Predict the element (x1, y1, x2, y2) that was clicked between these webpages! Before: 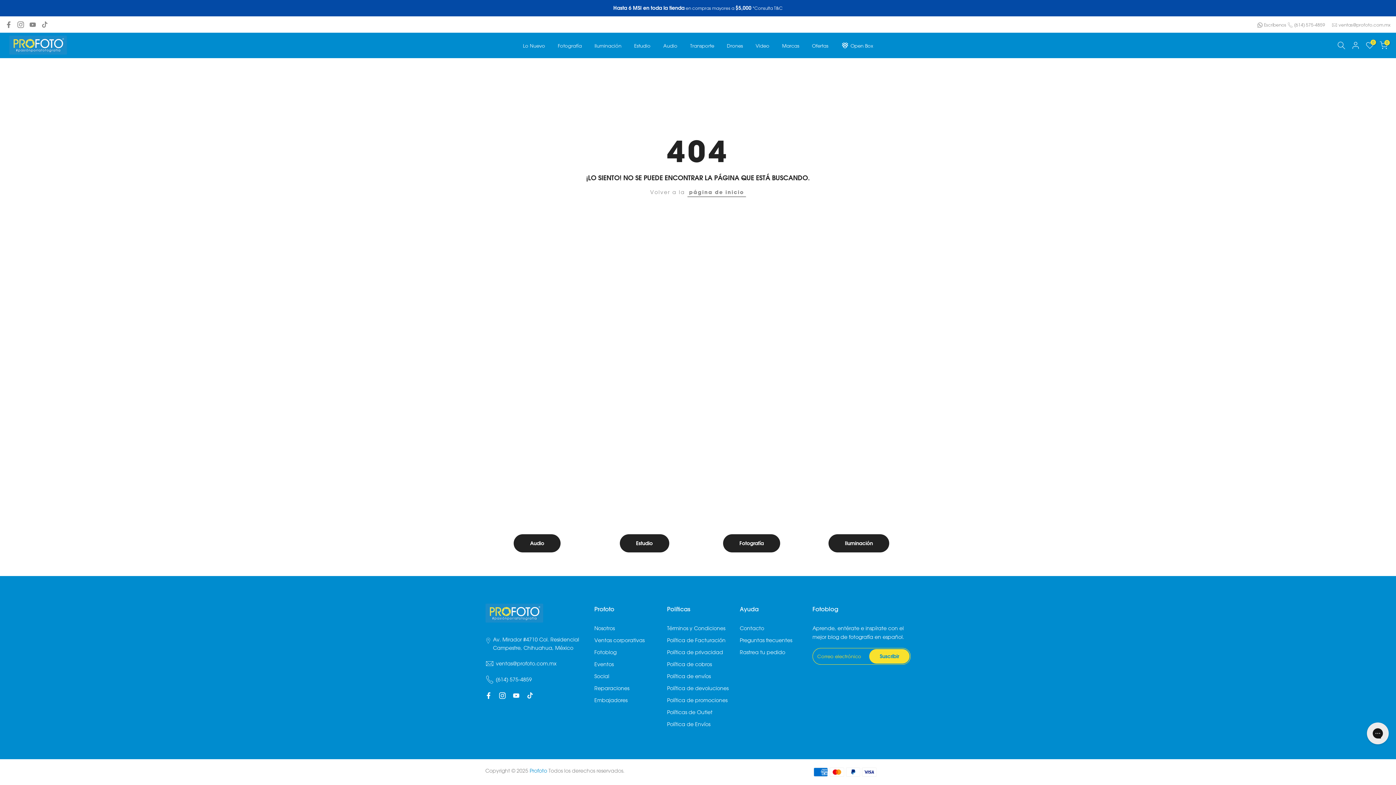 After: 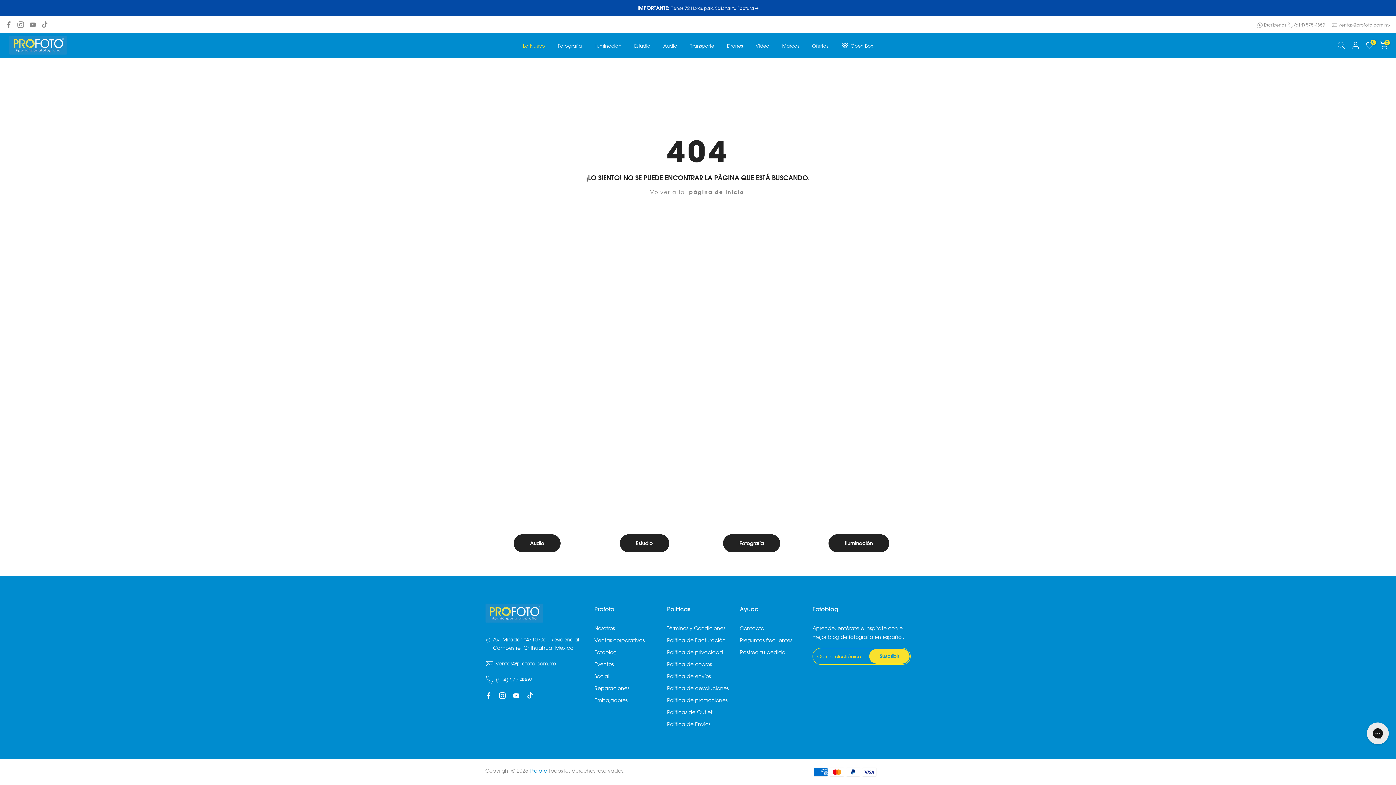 Action: bbox: (516, 41, 551, 49) label: Lo Nuevo